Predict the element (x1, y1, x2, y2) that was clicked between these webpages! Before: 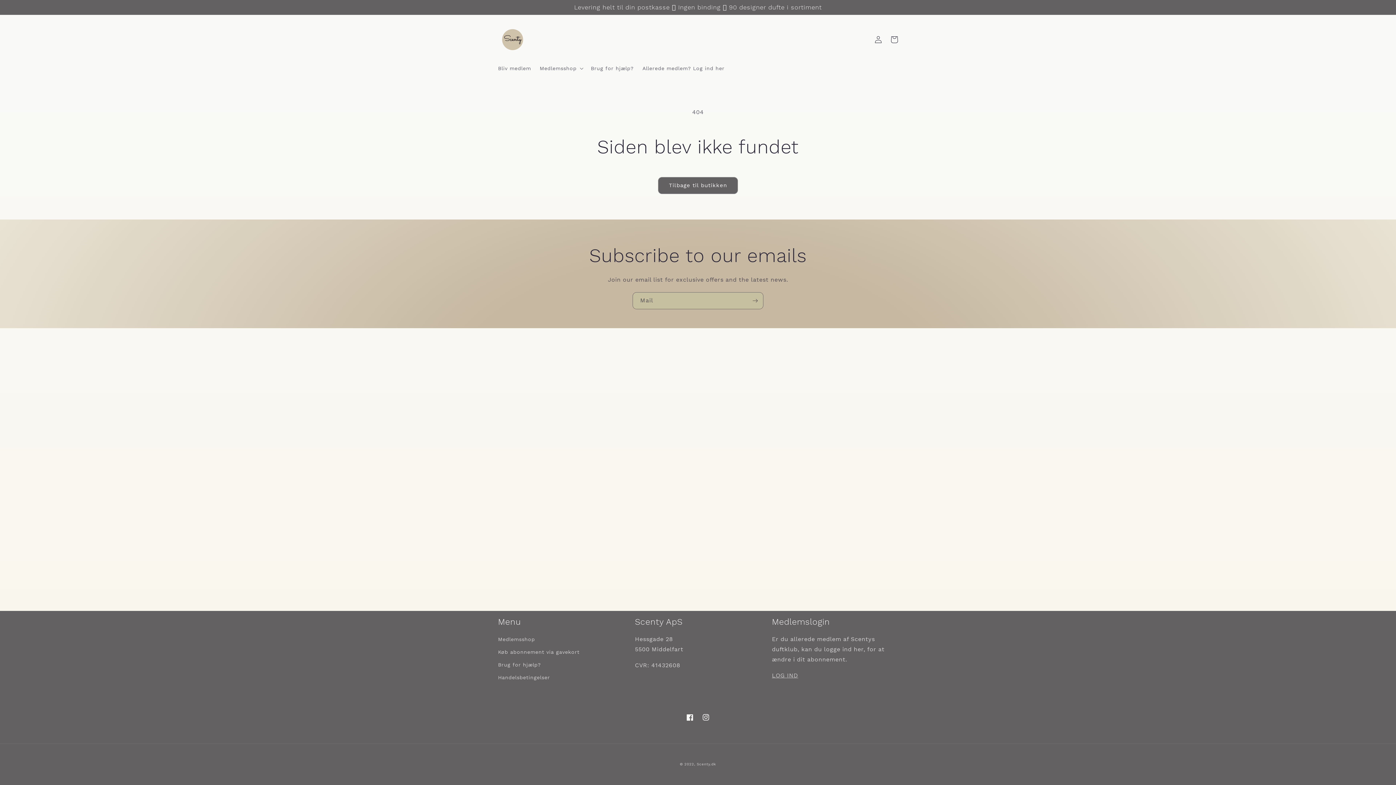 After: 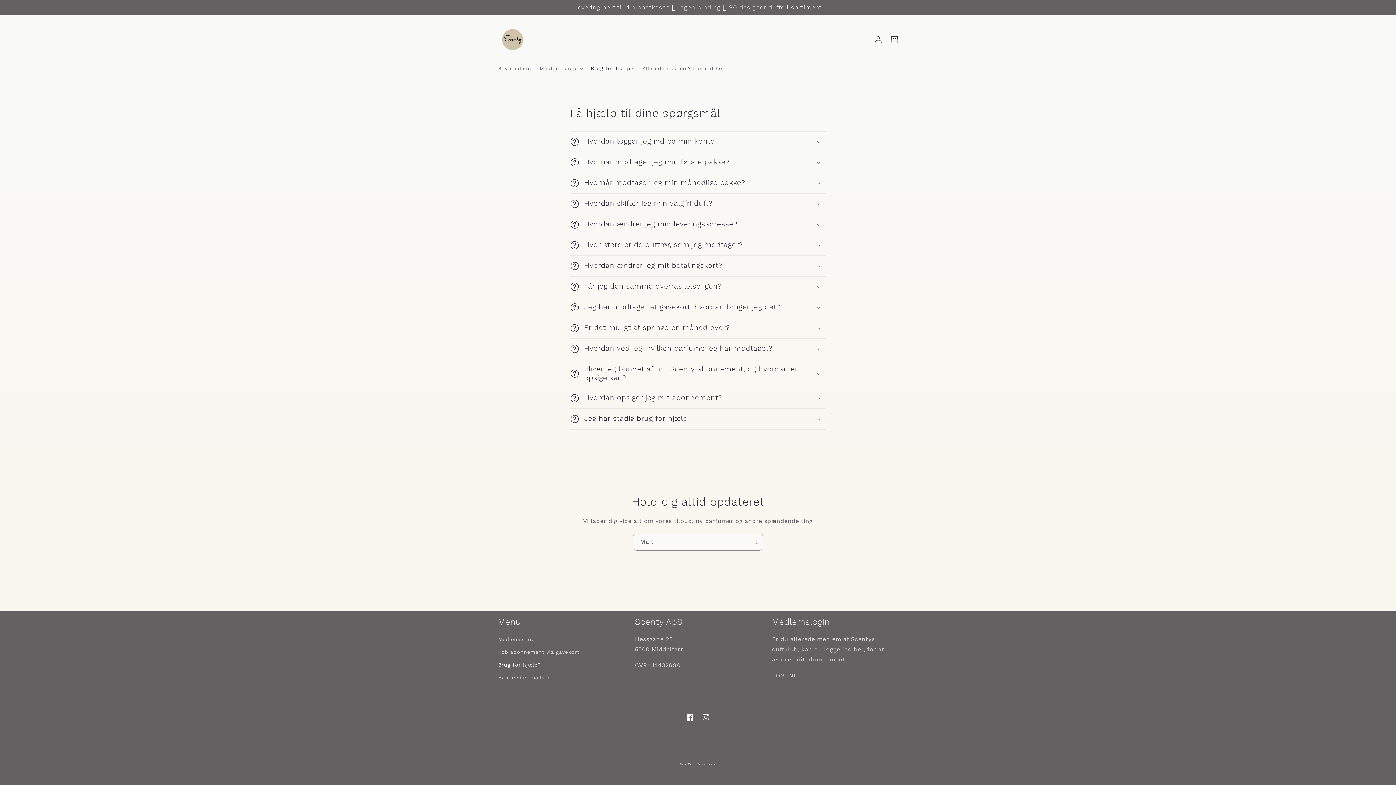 Action: bbox: (498, 658, 541, 671) label: Brug for hjælp?